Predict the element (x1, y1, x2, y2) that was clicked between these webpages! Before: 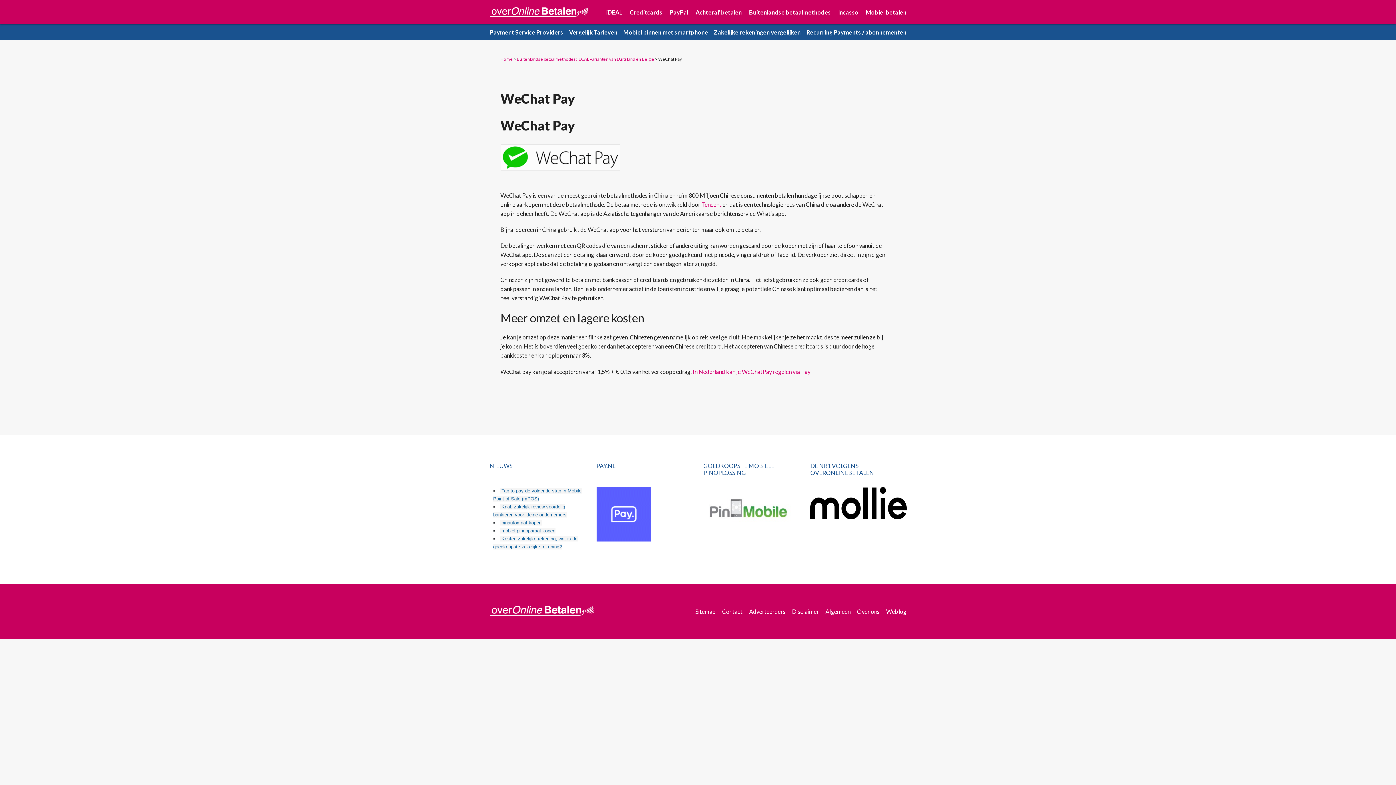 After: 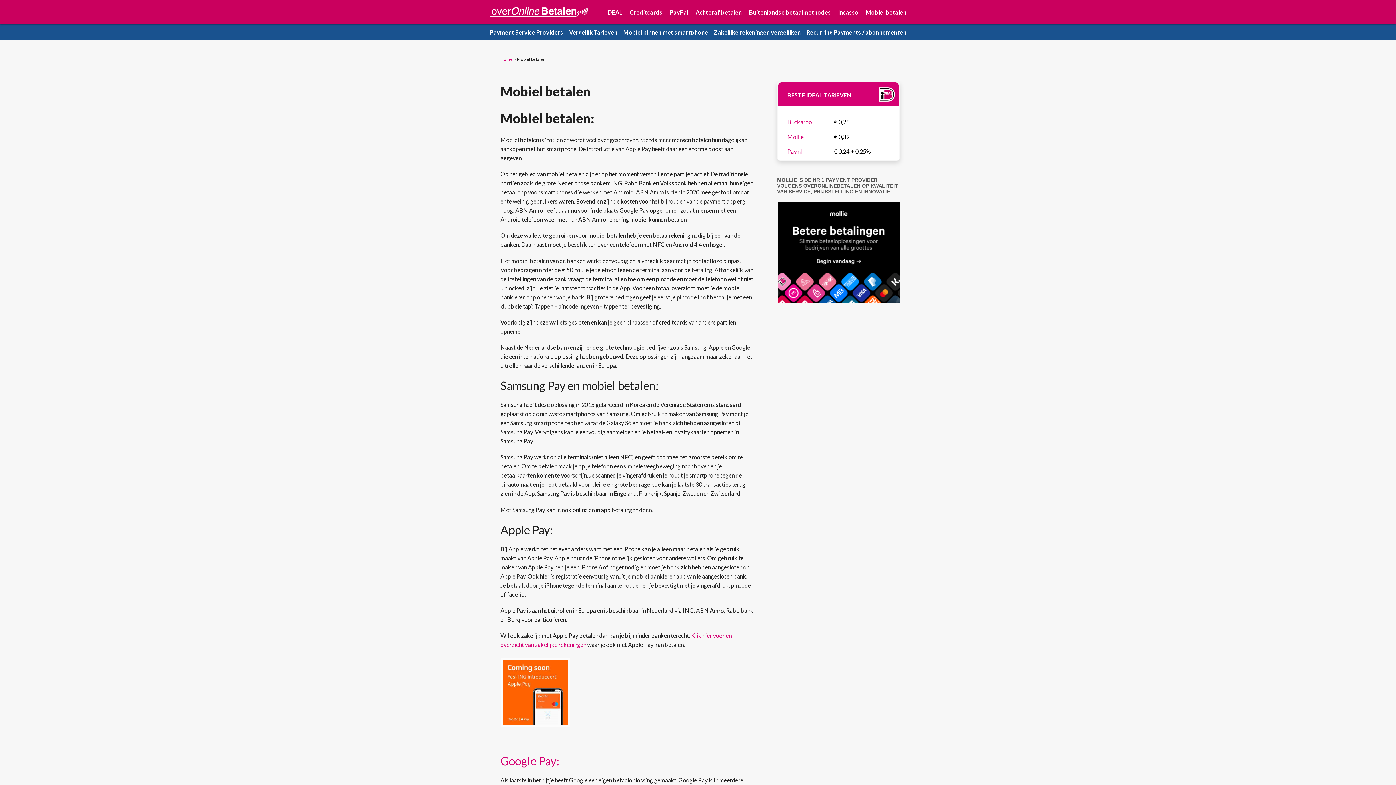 Action: label: Mobiel betalen bbox: (866, 8, 906, 15)